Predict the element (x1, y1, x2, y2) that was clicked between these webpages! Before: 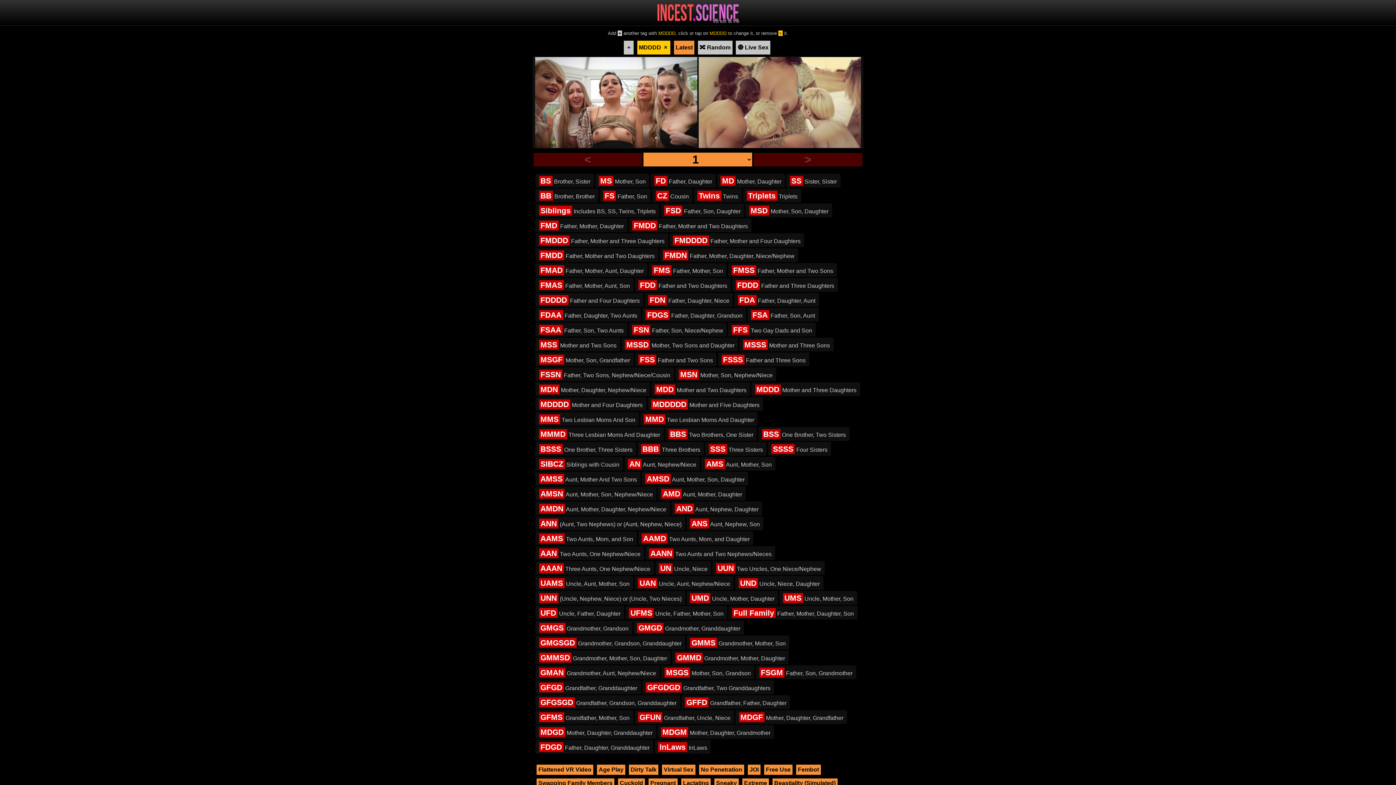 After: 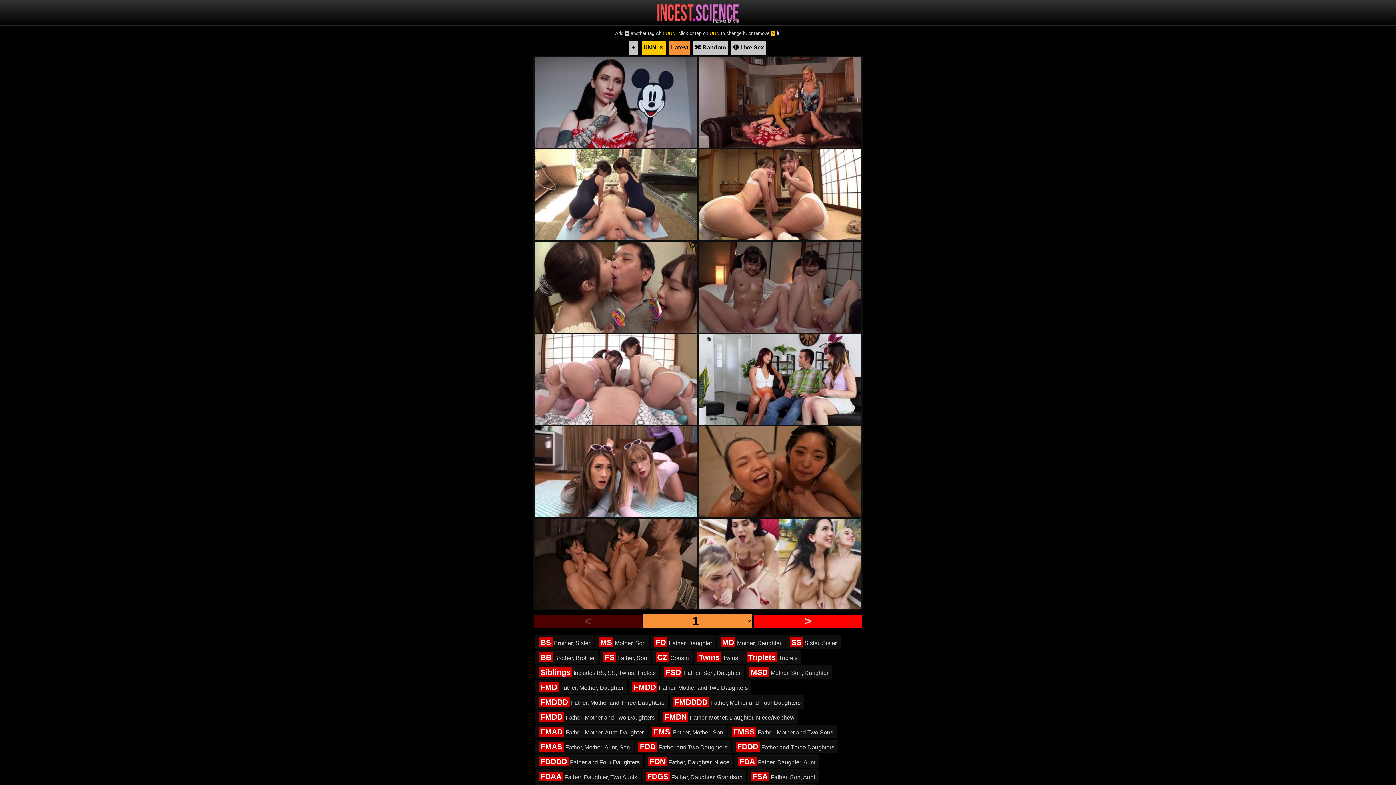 Action: bbox: (535, 591, 685, 604) label: UNN (Uncle, Nephew, Niece) or (Uncle, Two Nieces)